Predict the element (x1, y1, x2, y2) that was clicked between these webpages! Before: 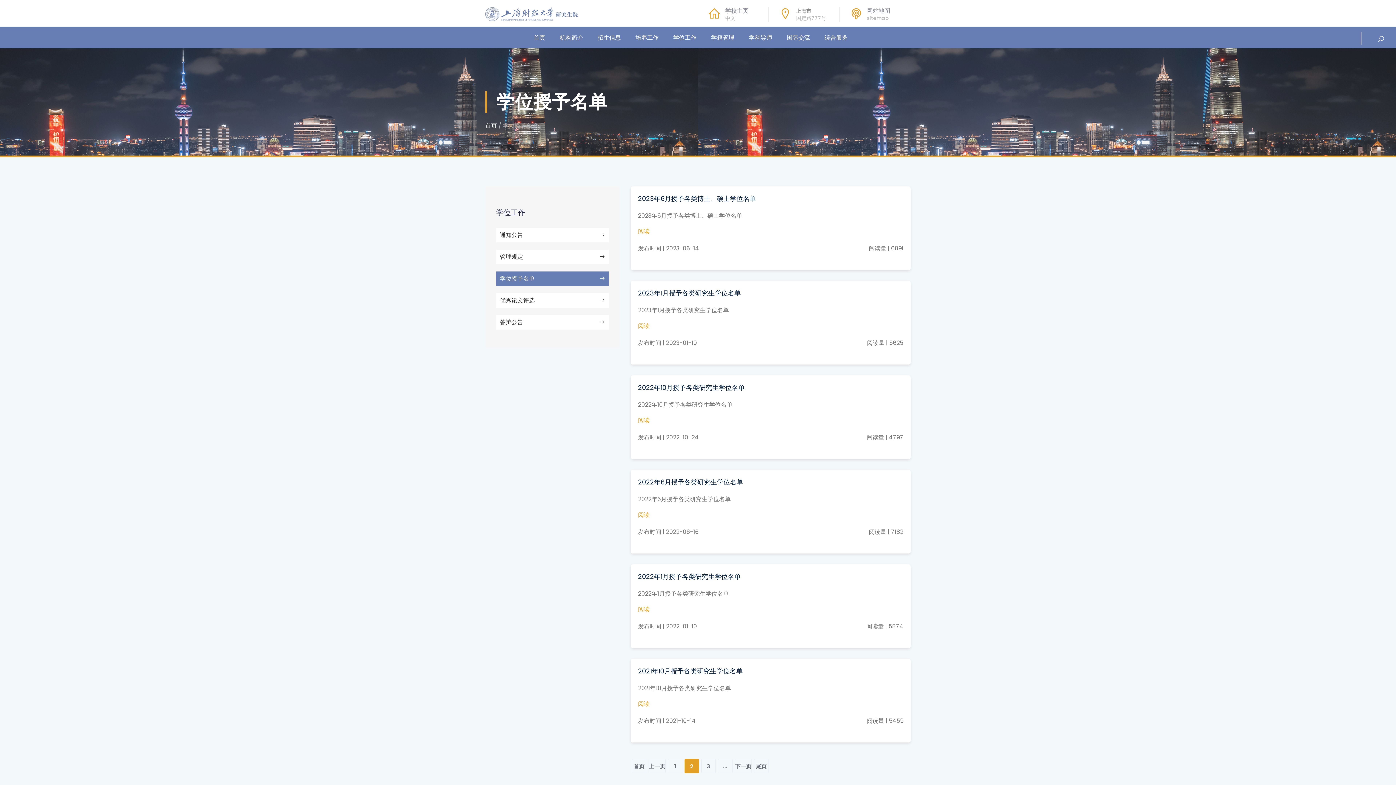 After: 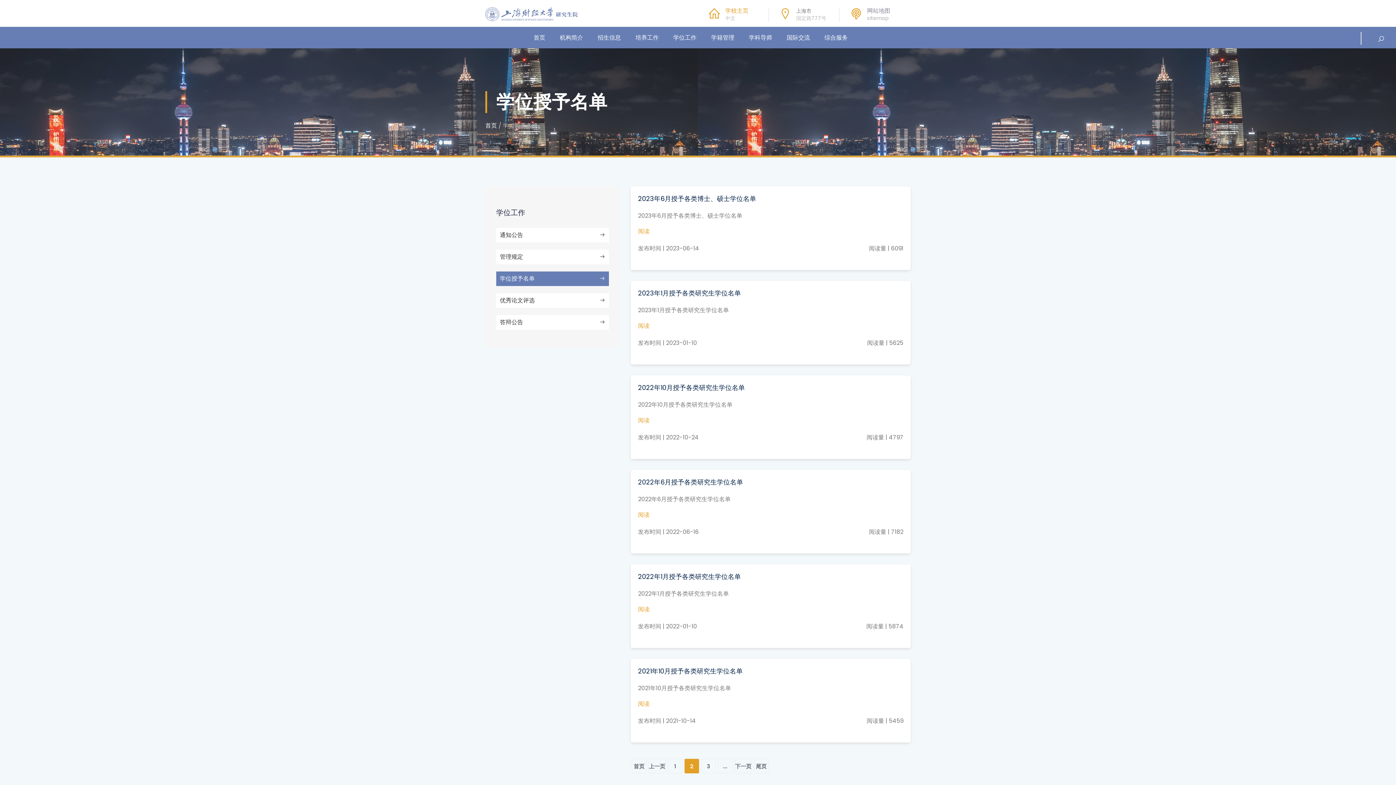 Action: label: 学校主页 bbox: (725, 7, 748, 14)